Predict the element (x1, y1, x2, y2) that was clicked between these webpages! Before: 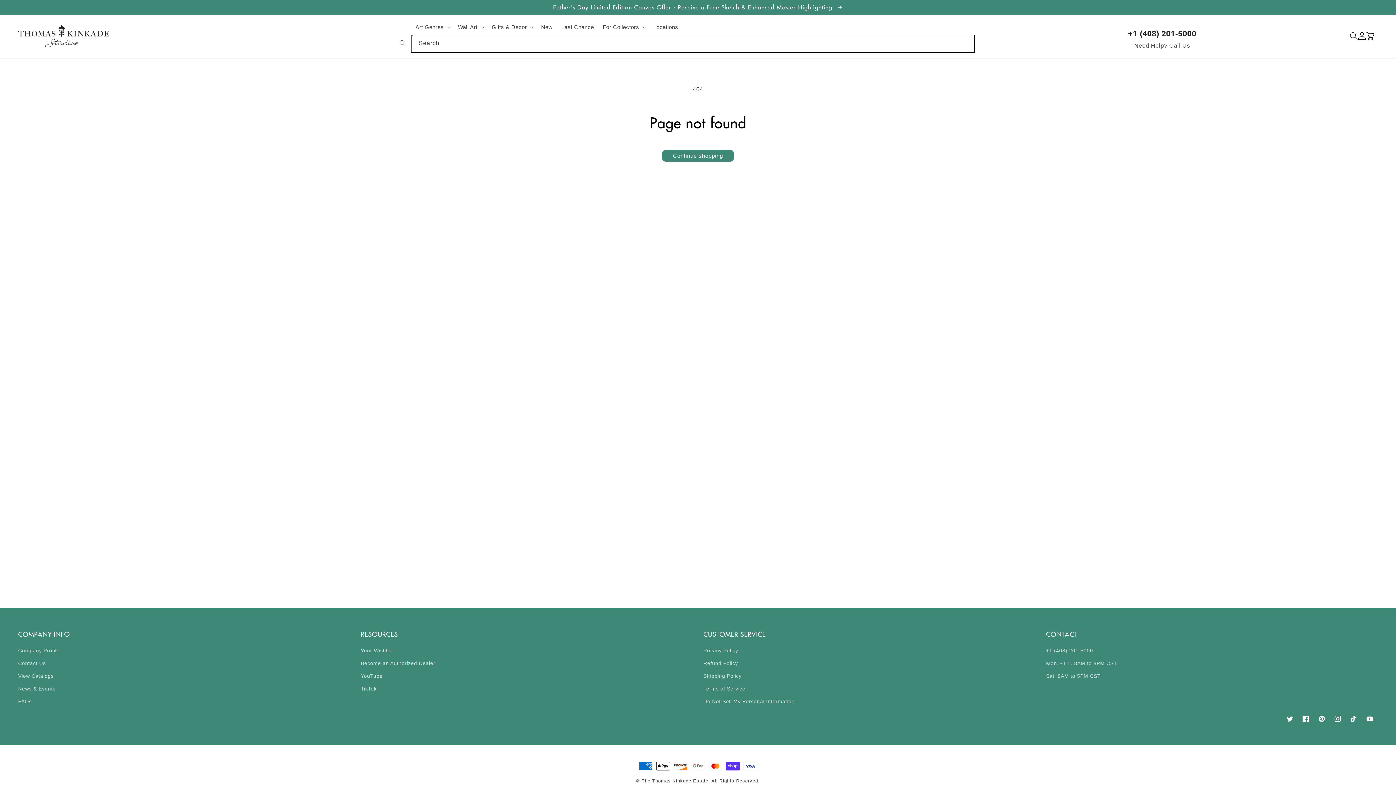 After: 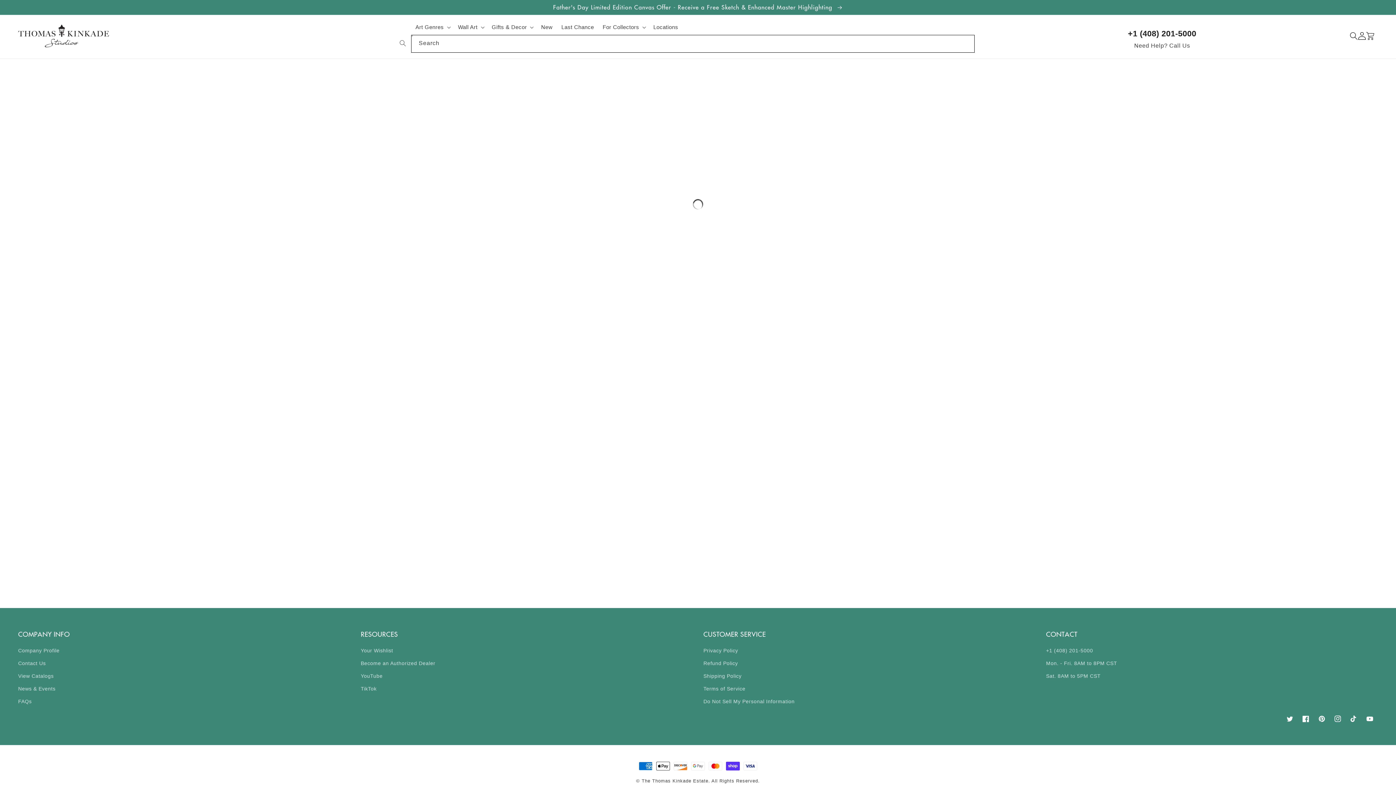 Action: bbox: (662, 149, 734, 161) label: Continue shopping